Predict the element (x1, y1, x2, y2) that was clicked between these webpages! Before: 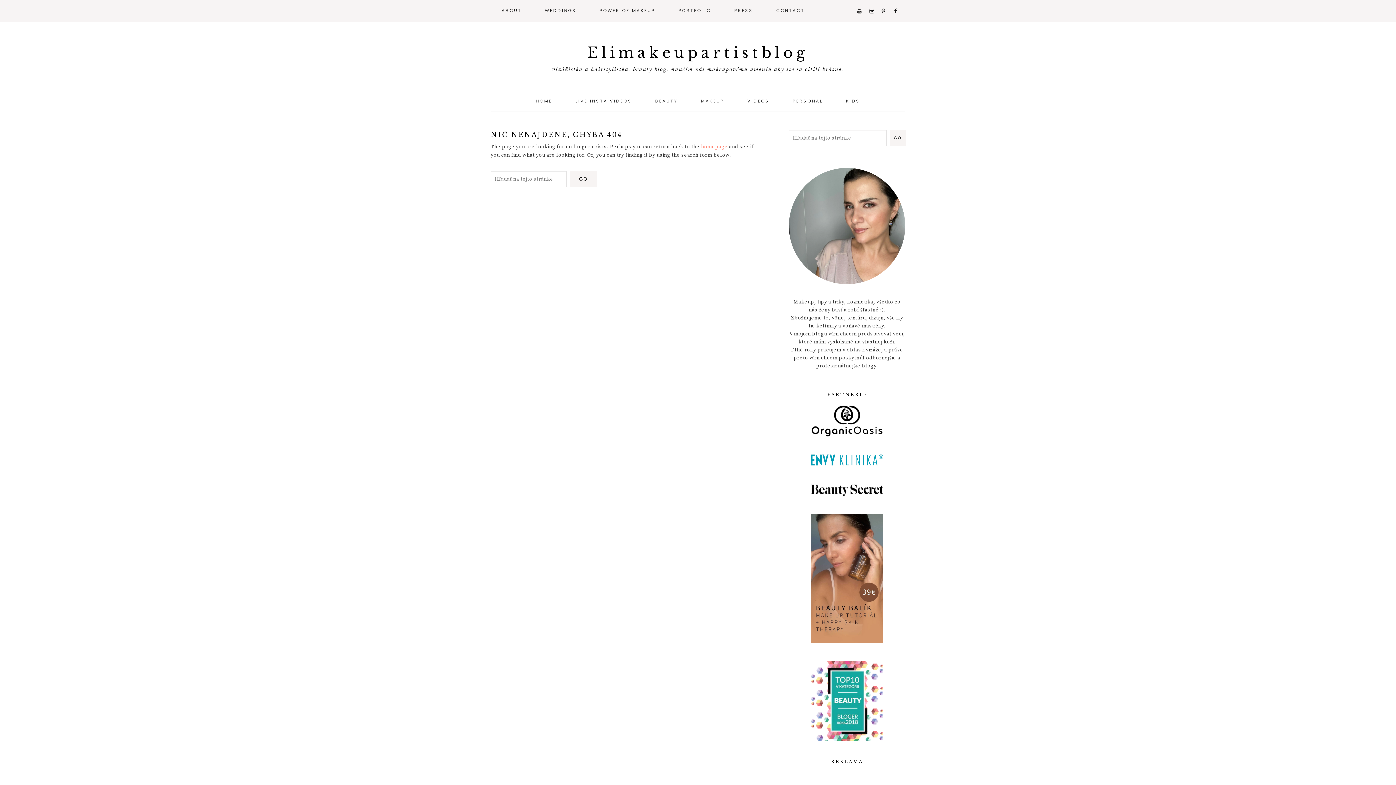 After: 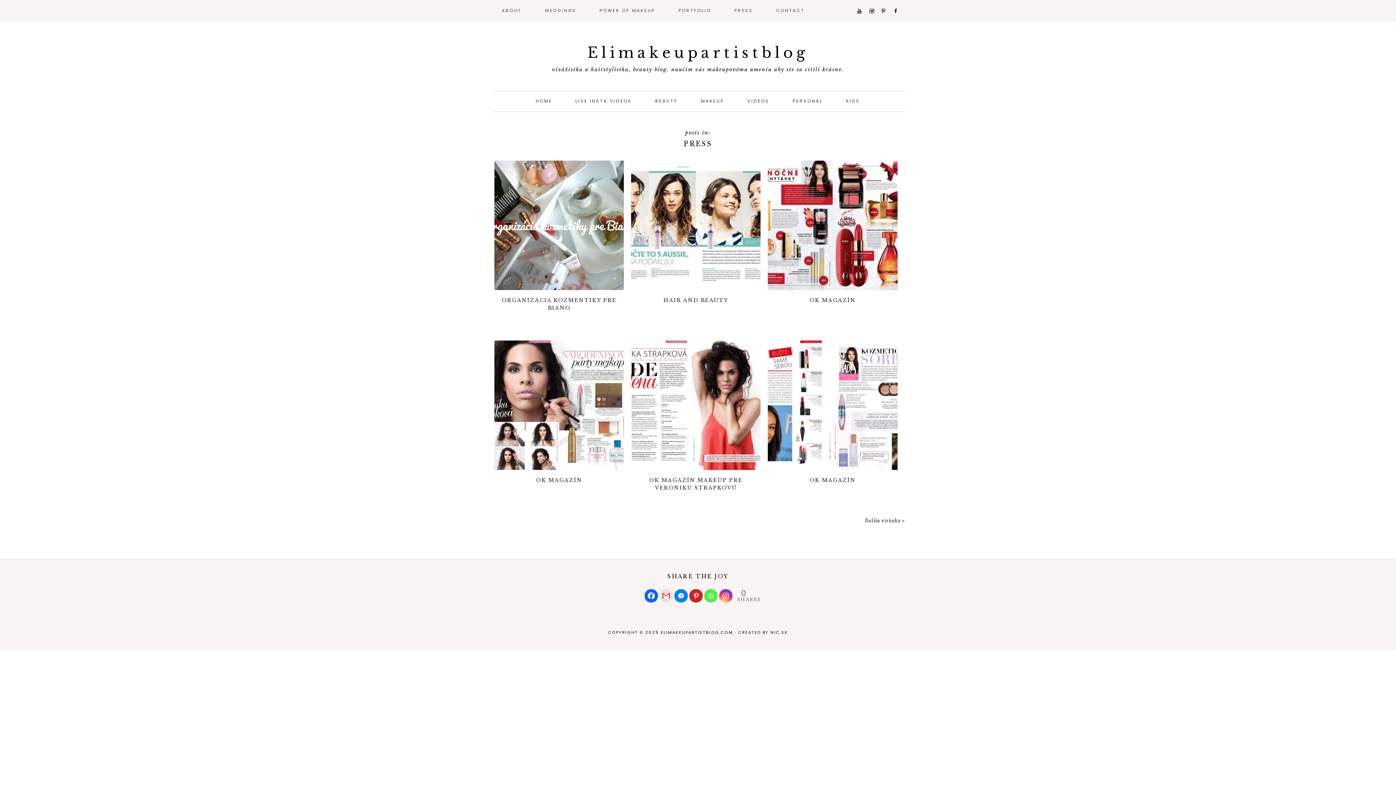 Action: bbox: (723, 0, 764, 21) label: PRESS